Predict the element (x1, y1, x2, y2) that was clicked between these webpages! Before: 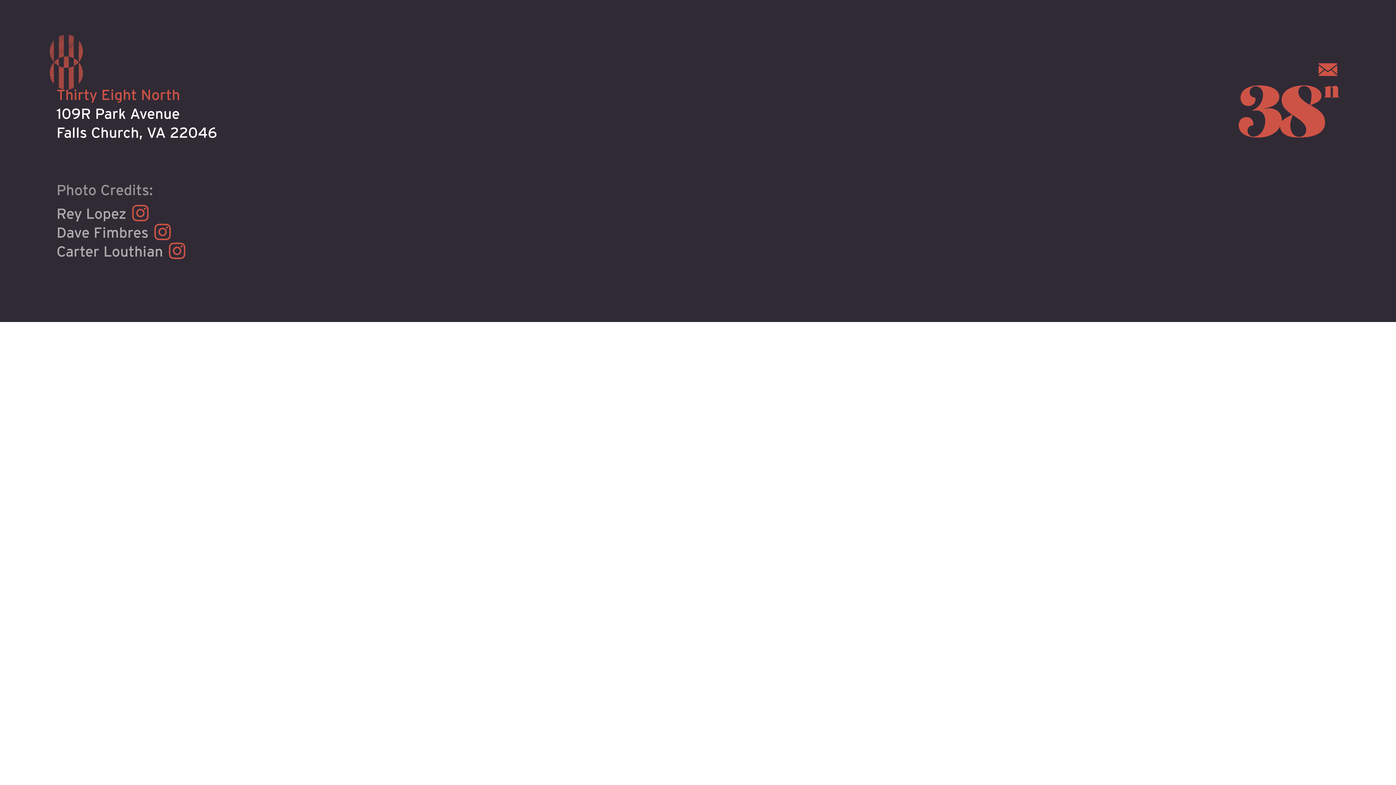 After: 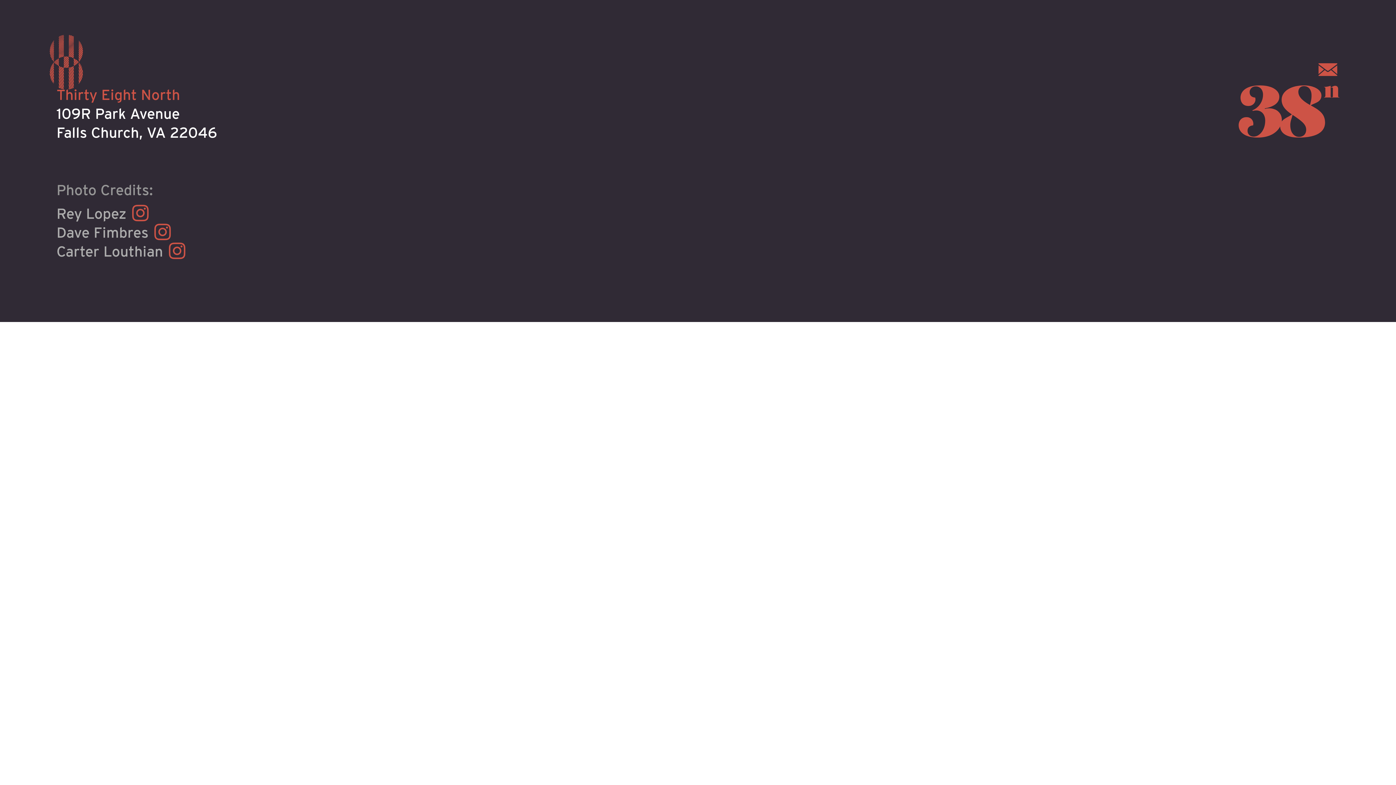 Action: bbox: (56, 223, 148, 242) label: Dave Fimbres